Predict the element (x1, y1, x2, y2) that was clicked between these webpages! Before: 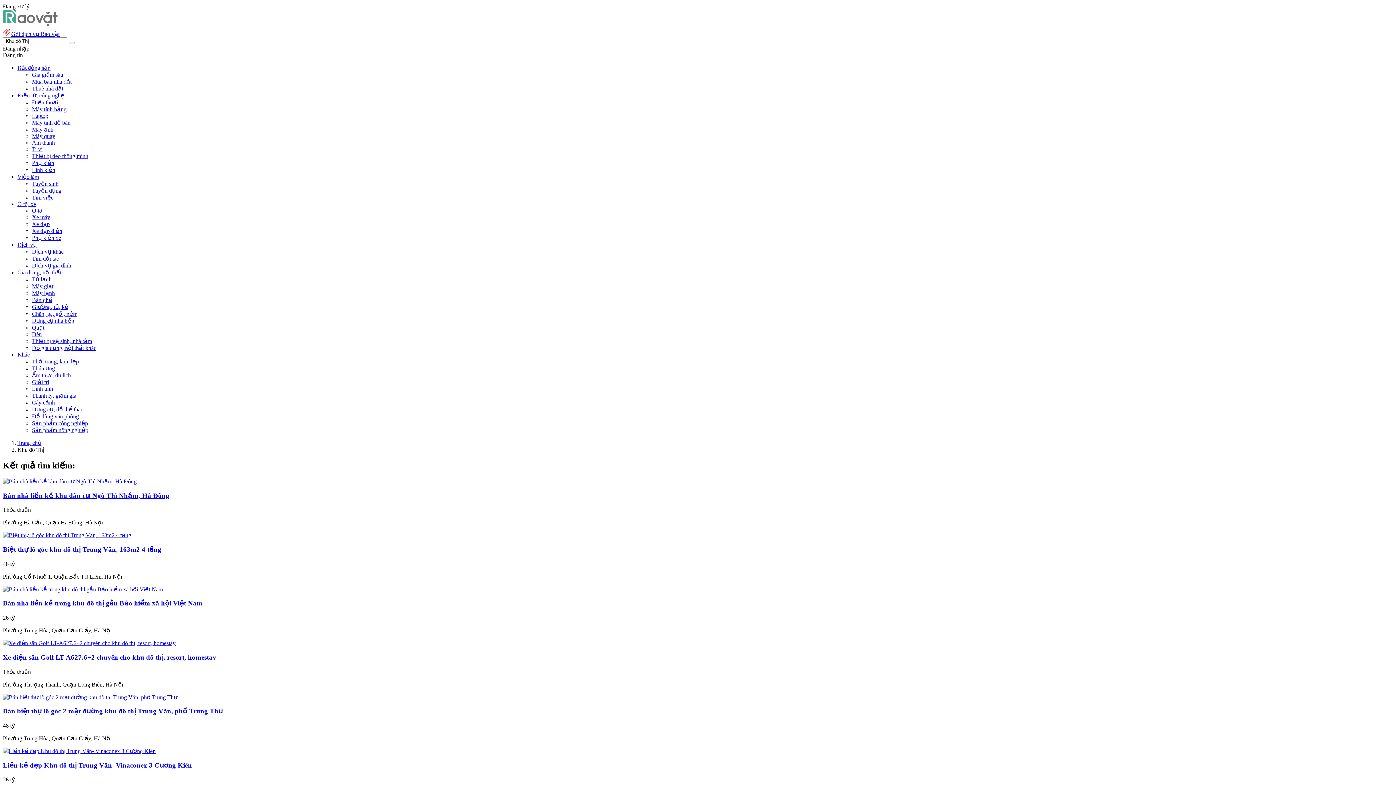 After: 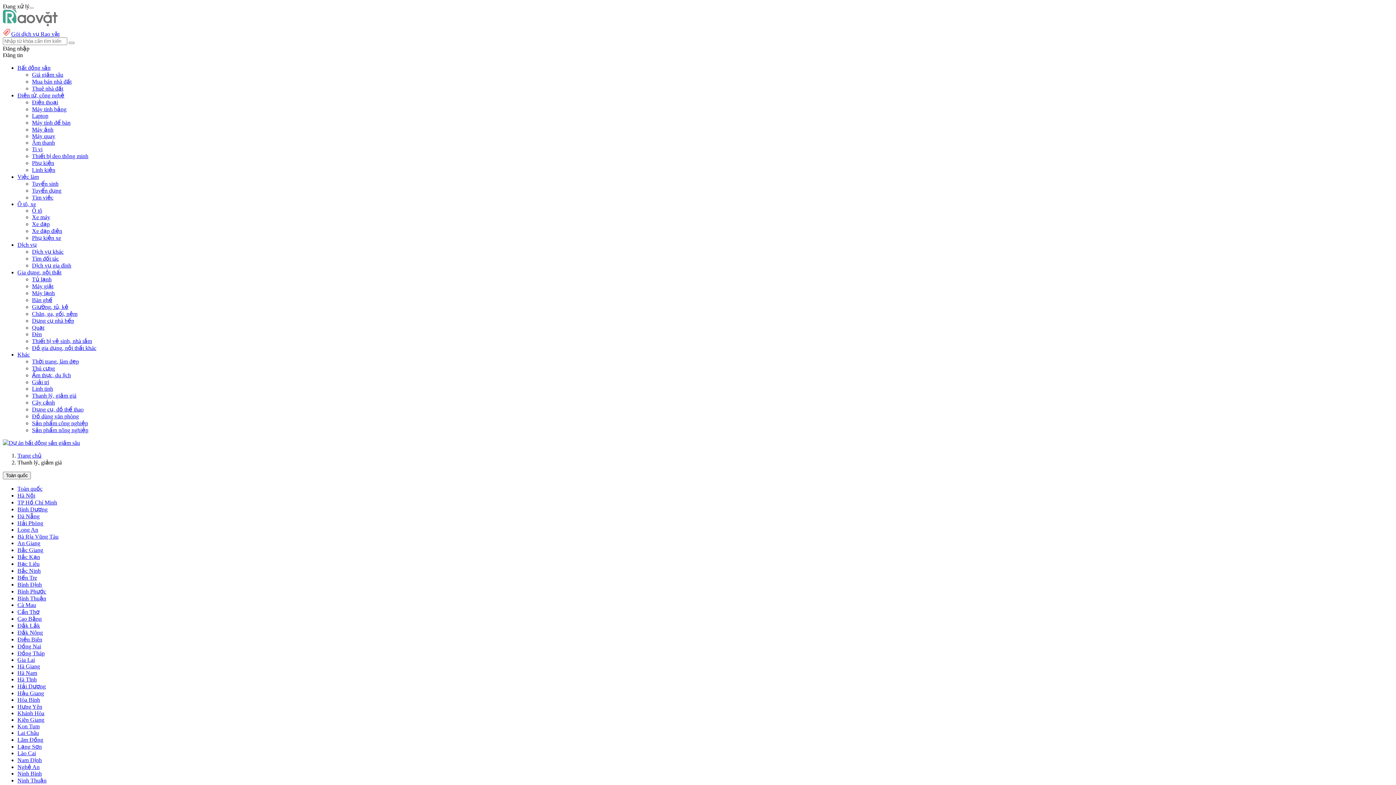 Action: label: Thanh lý, giảm giá bbox: (32, 392, 76, 398)